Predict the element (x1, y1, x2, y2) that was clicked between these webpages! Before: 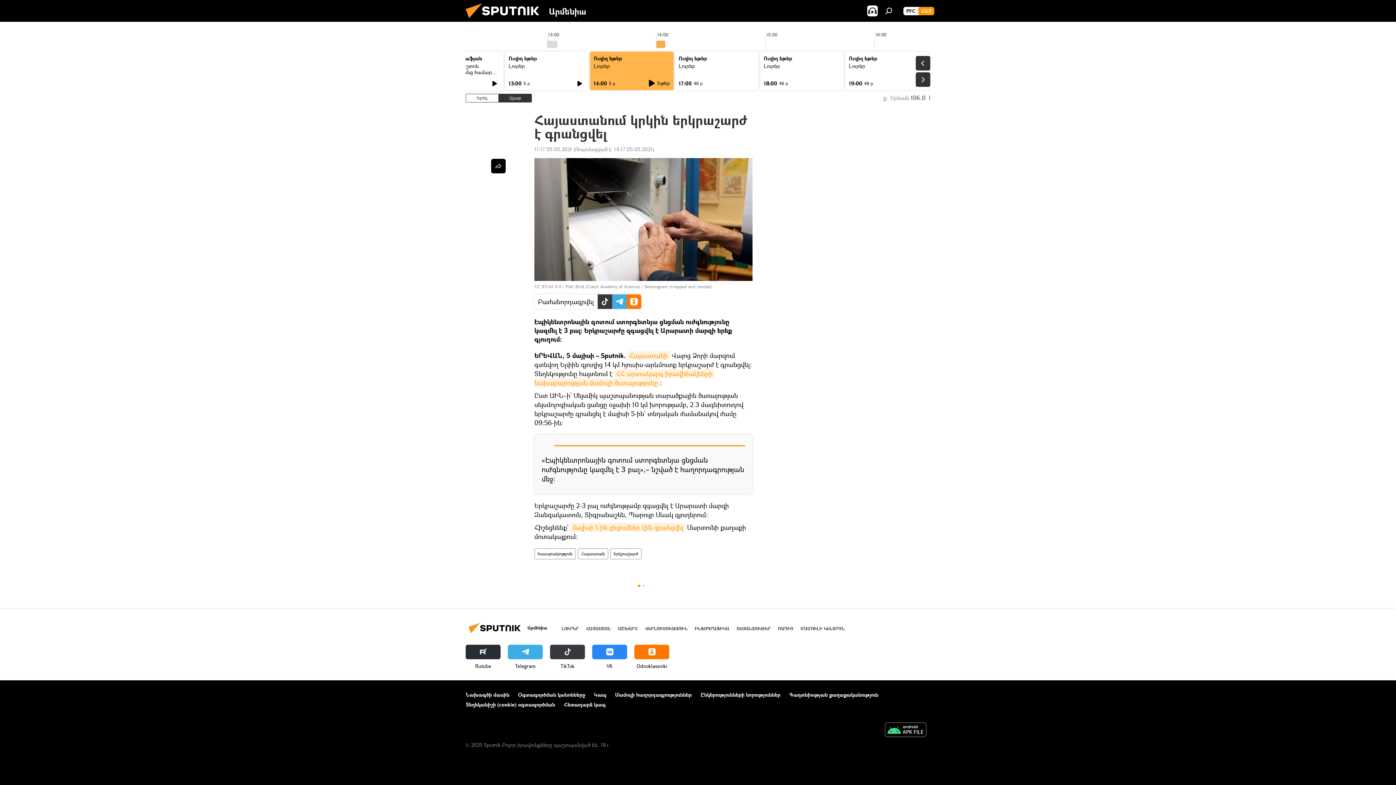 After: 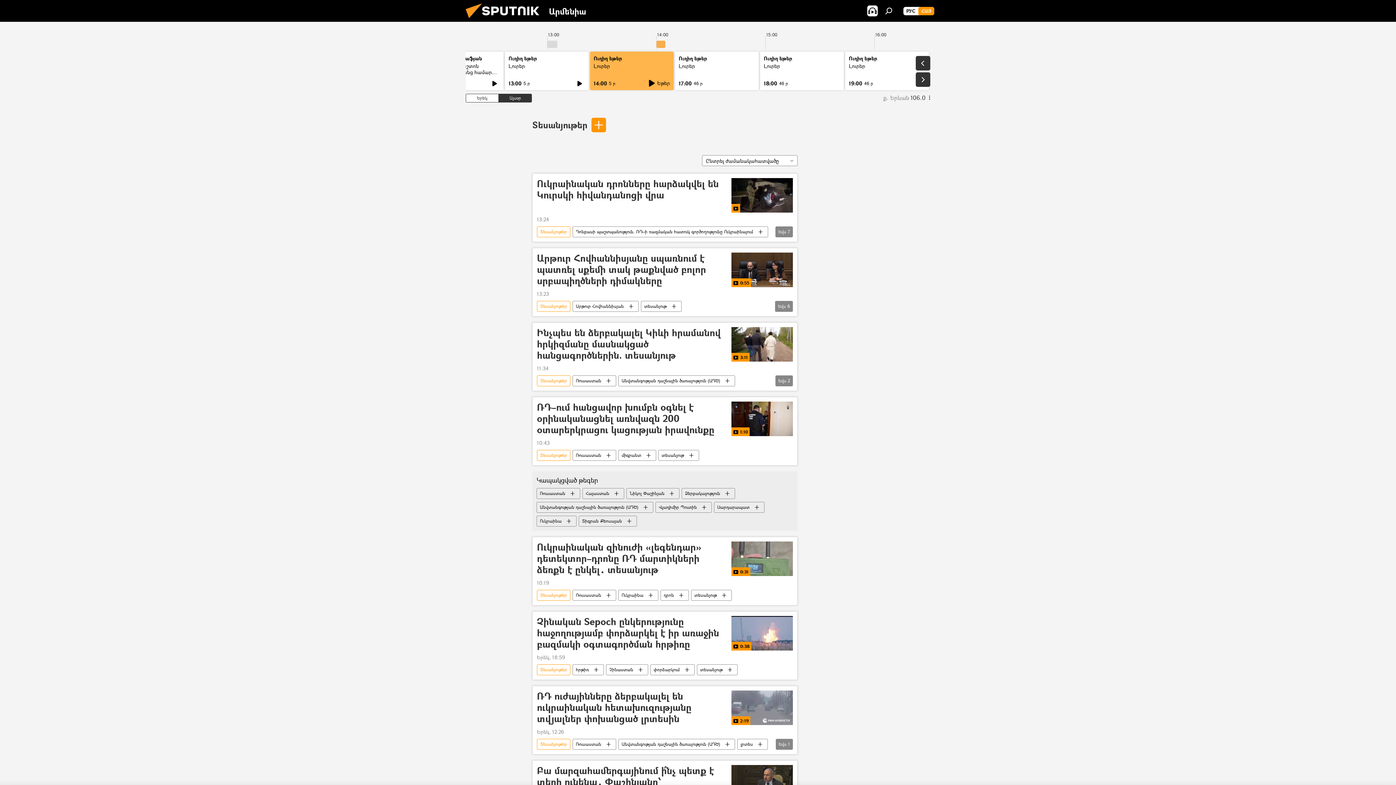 Action: label: ՏԵՍԱՆՅՈՒԹԵՐ bbox: (736, 625, 770, 632)